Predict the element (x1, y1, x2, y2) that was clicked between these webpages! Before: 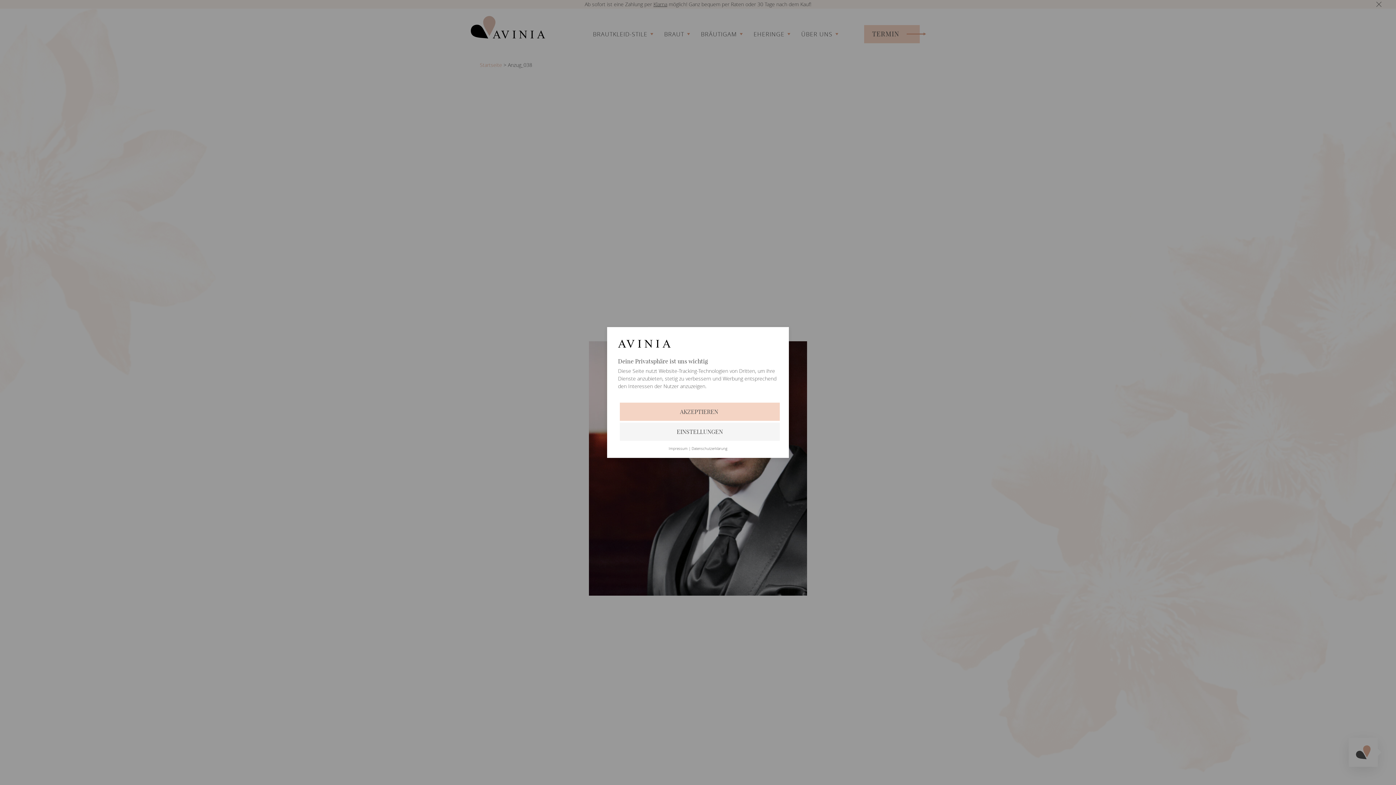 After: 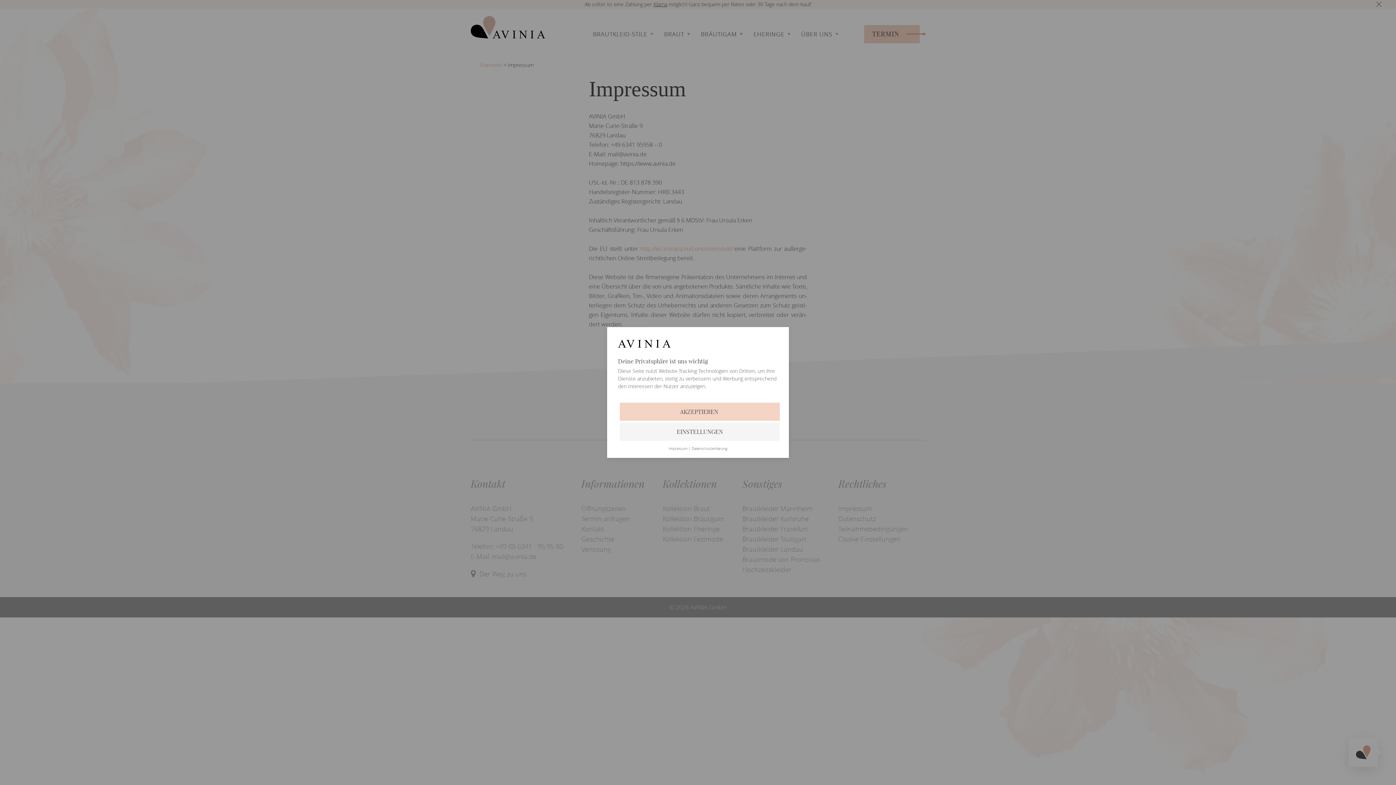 Action: bbox: (668, 447, 687, 450) label: Impressum